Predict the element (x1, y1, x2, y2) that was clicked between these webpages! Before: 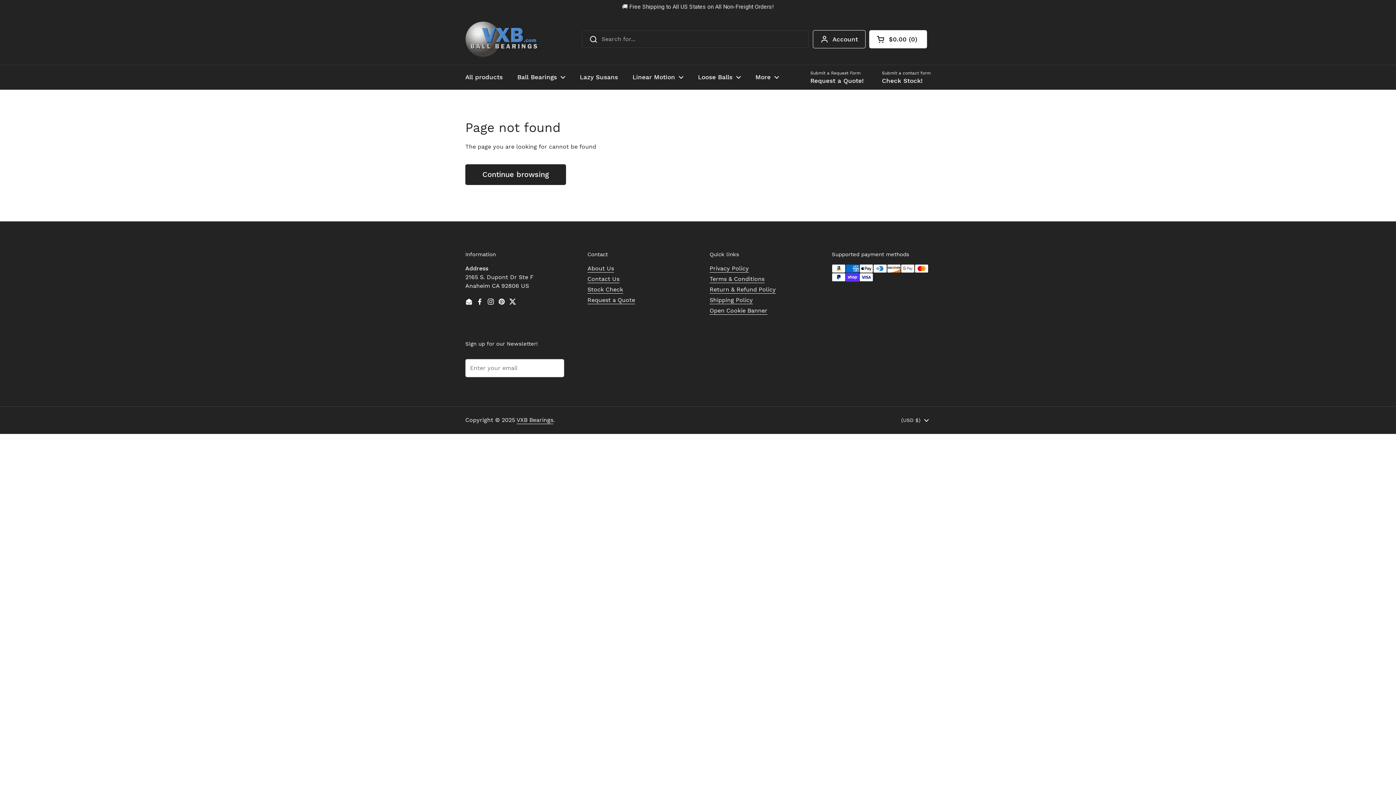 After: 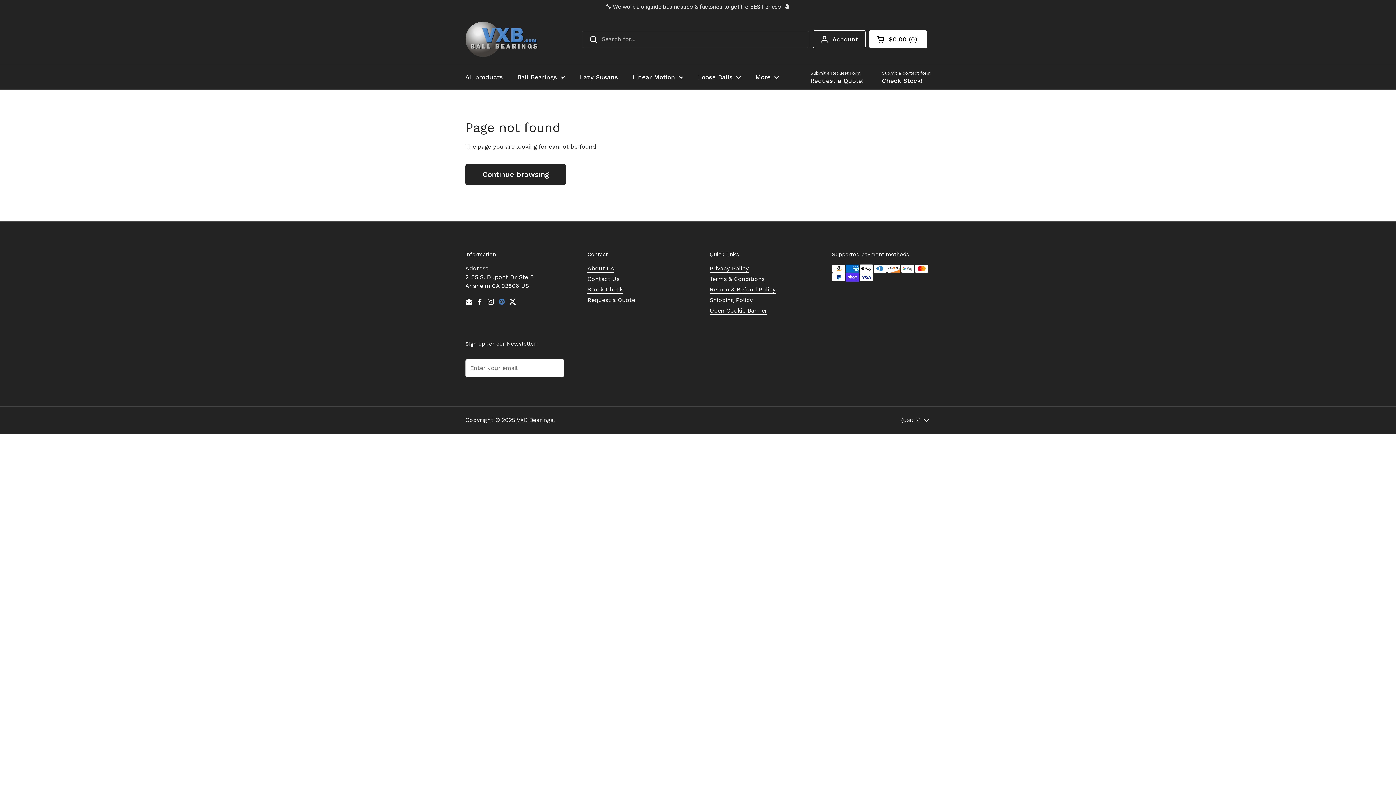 Action: label: Pinterest bbox: (498, 284, 505, 291)